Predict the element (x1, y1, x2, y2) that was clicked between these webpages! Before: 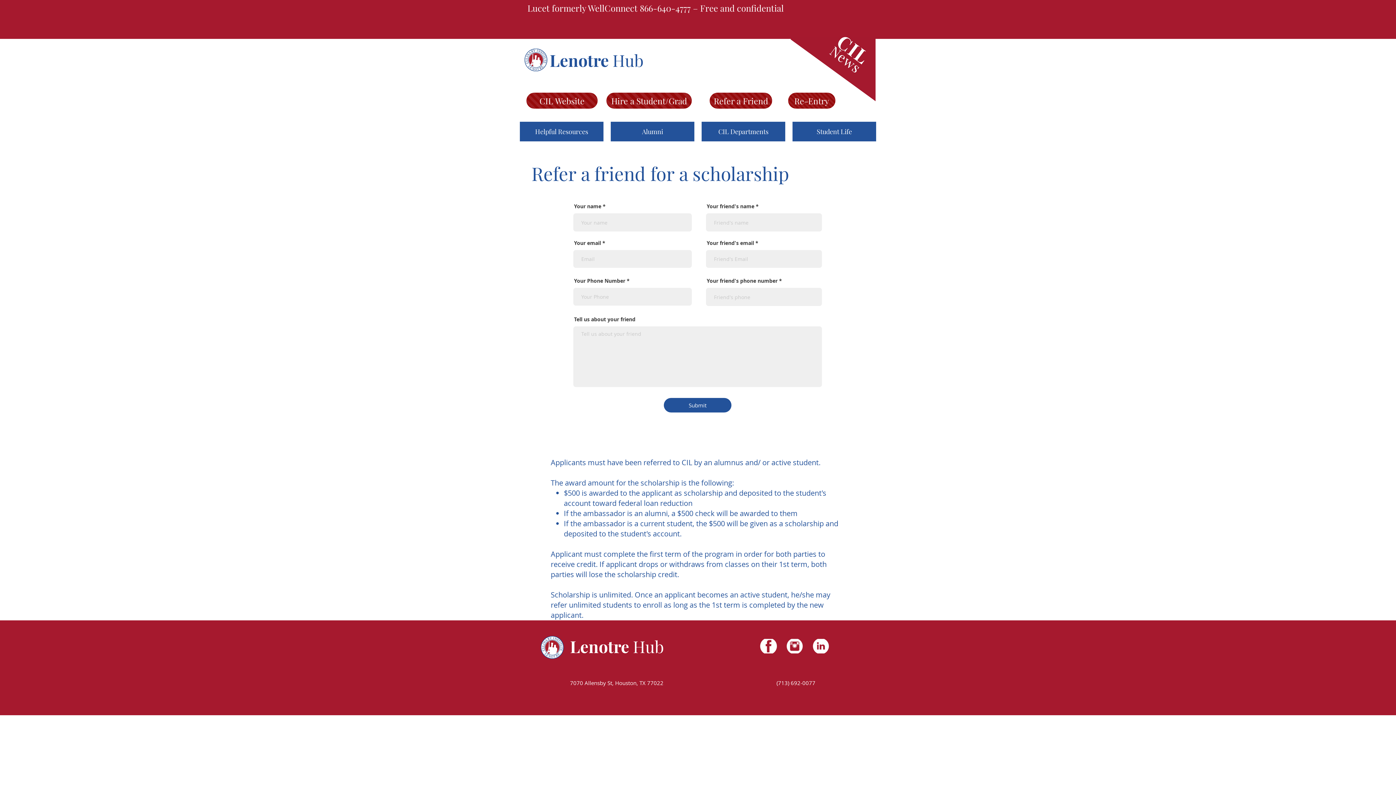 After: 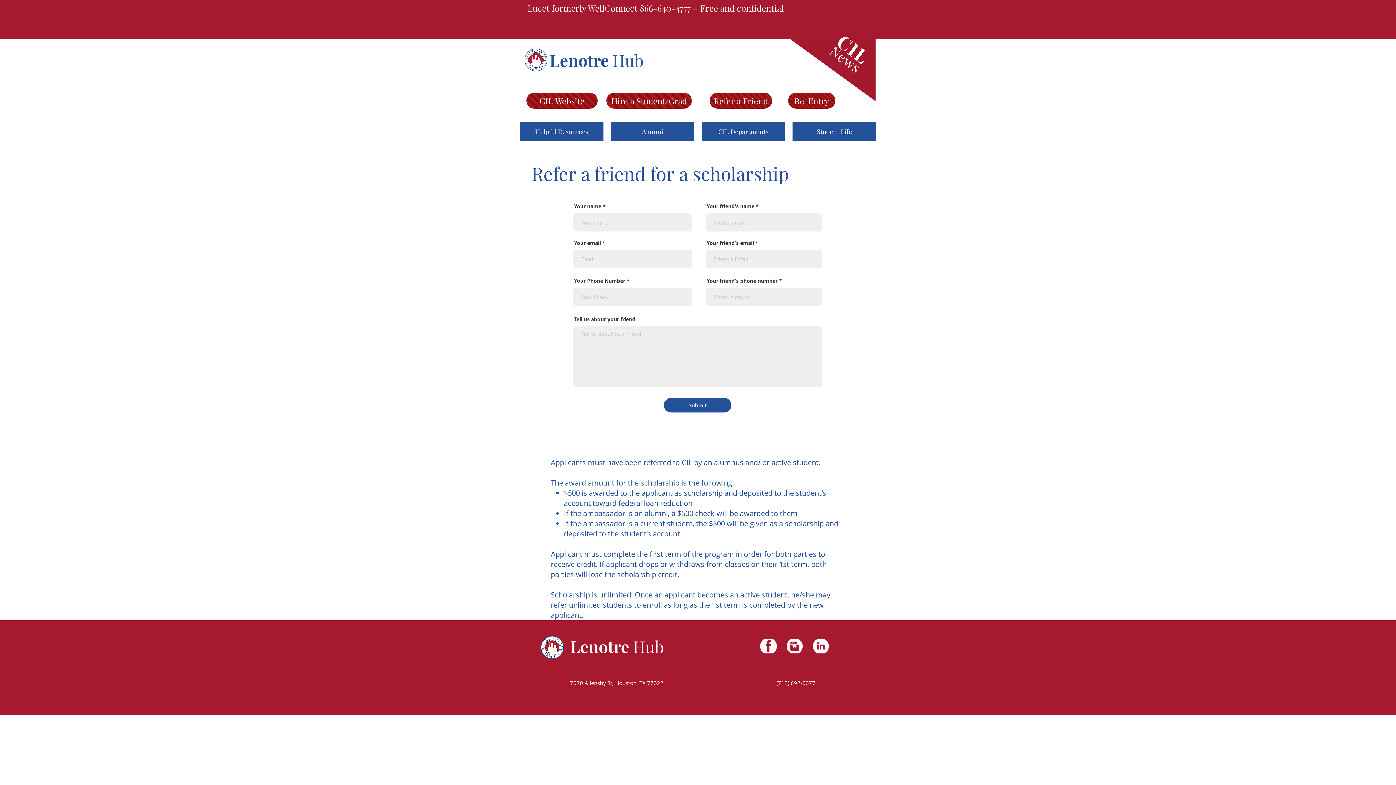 Action: label: Refer a Friend bbox: (709, 92, 772, 108)